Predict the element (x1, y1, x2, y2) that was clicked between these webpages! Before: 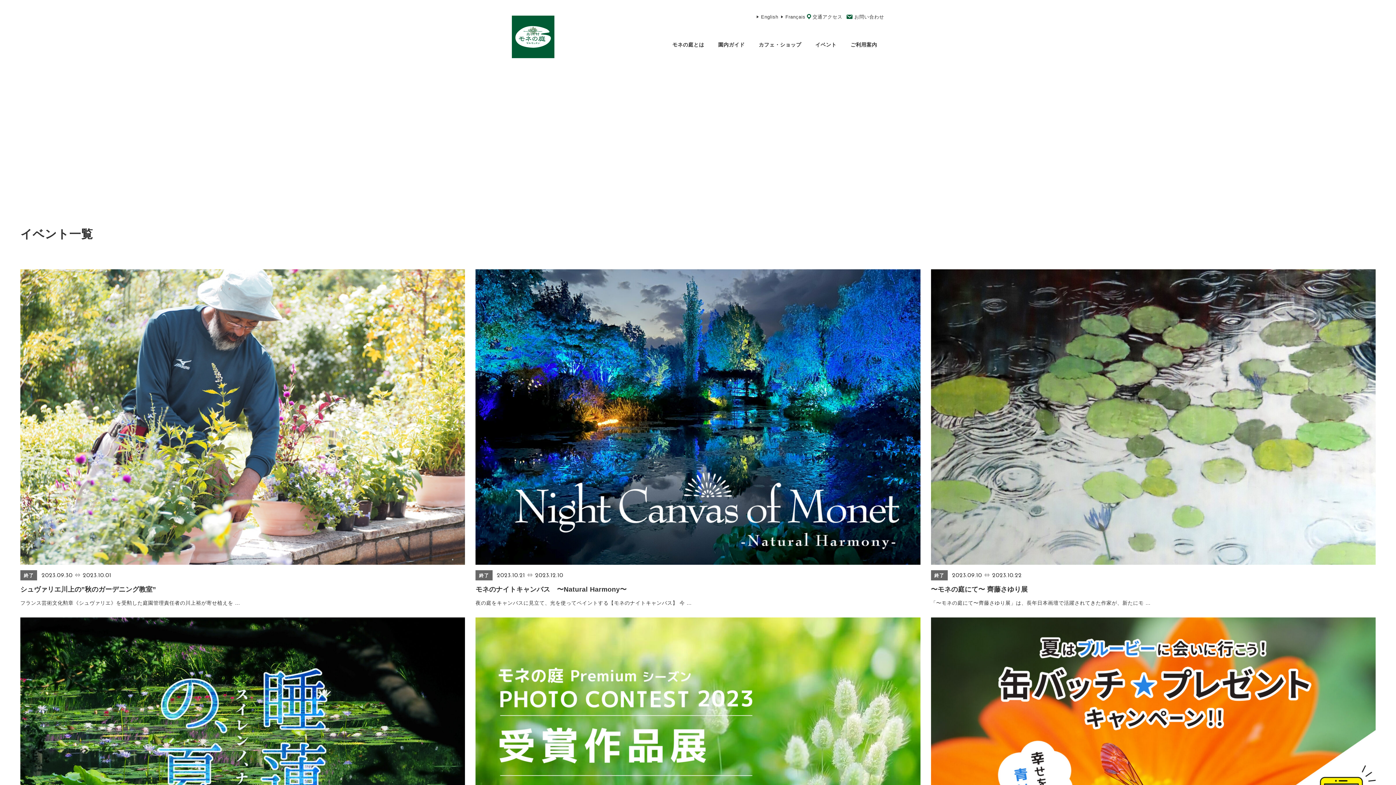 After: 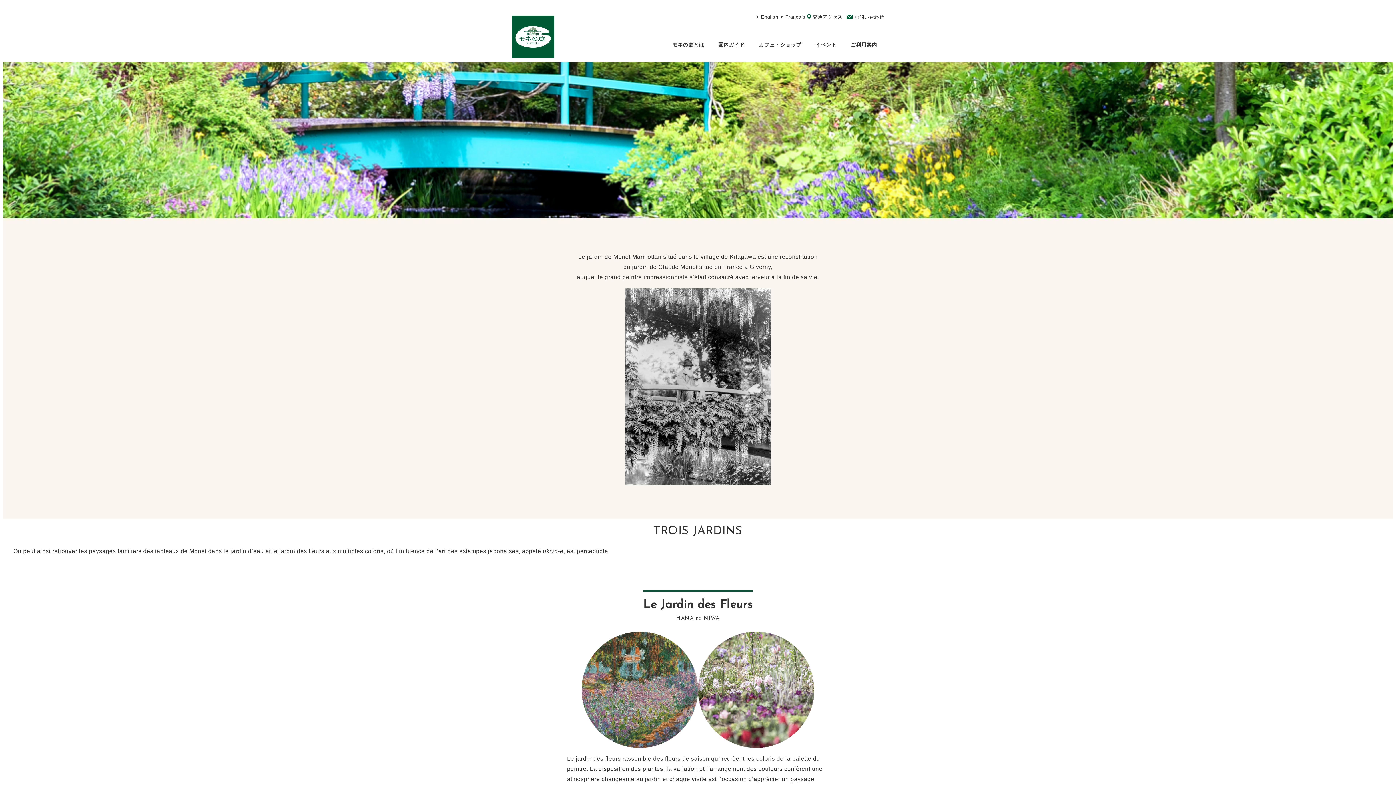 Action: bbox: (785, 11, 805, 23) label: Français